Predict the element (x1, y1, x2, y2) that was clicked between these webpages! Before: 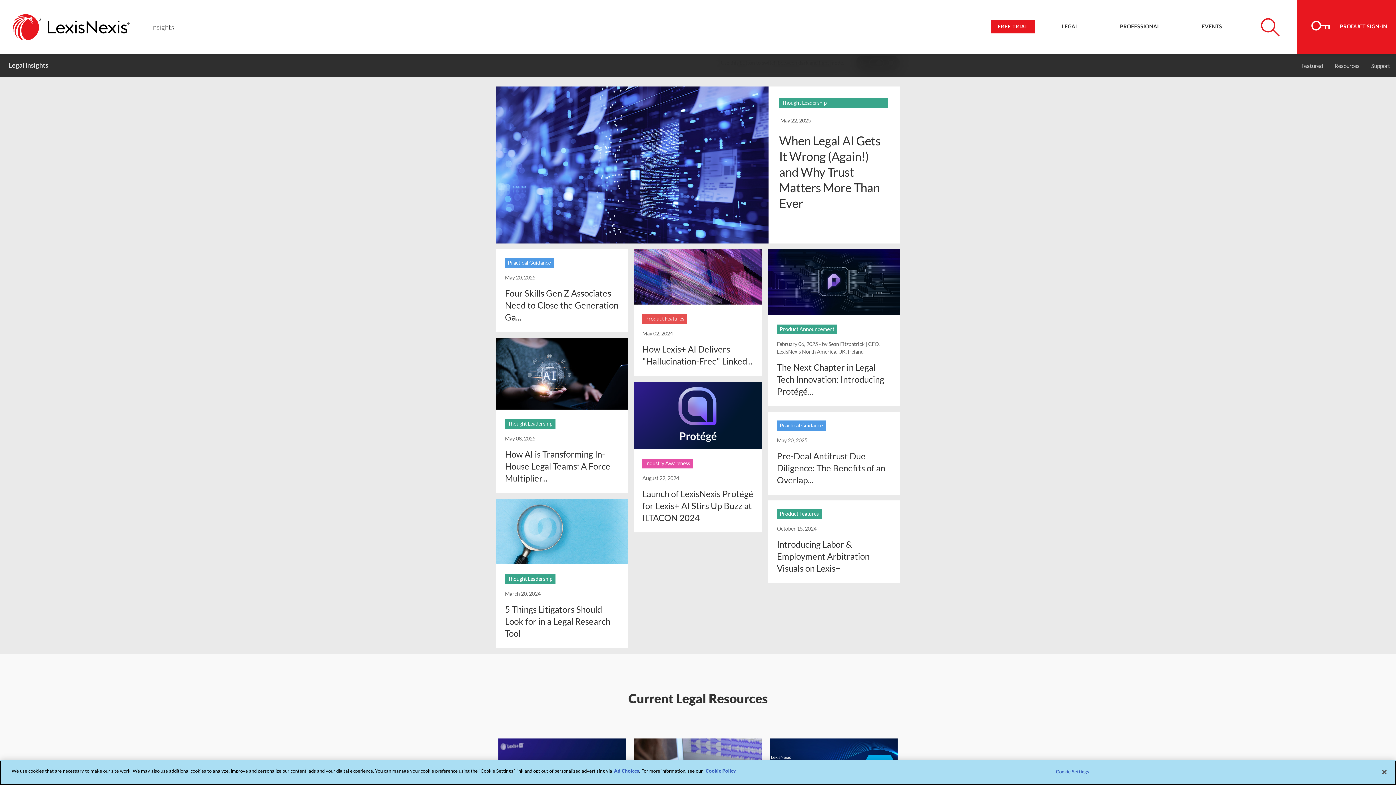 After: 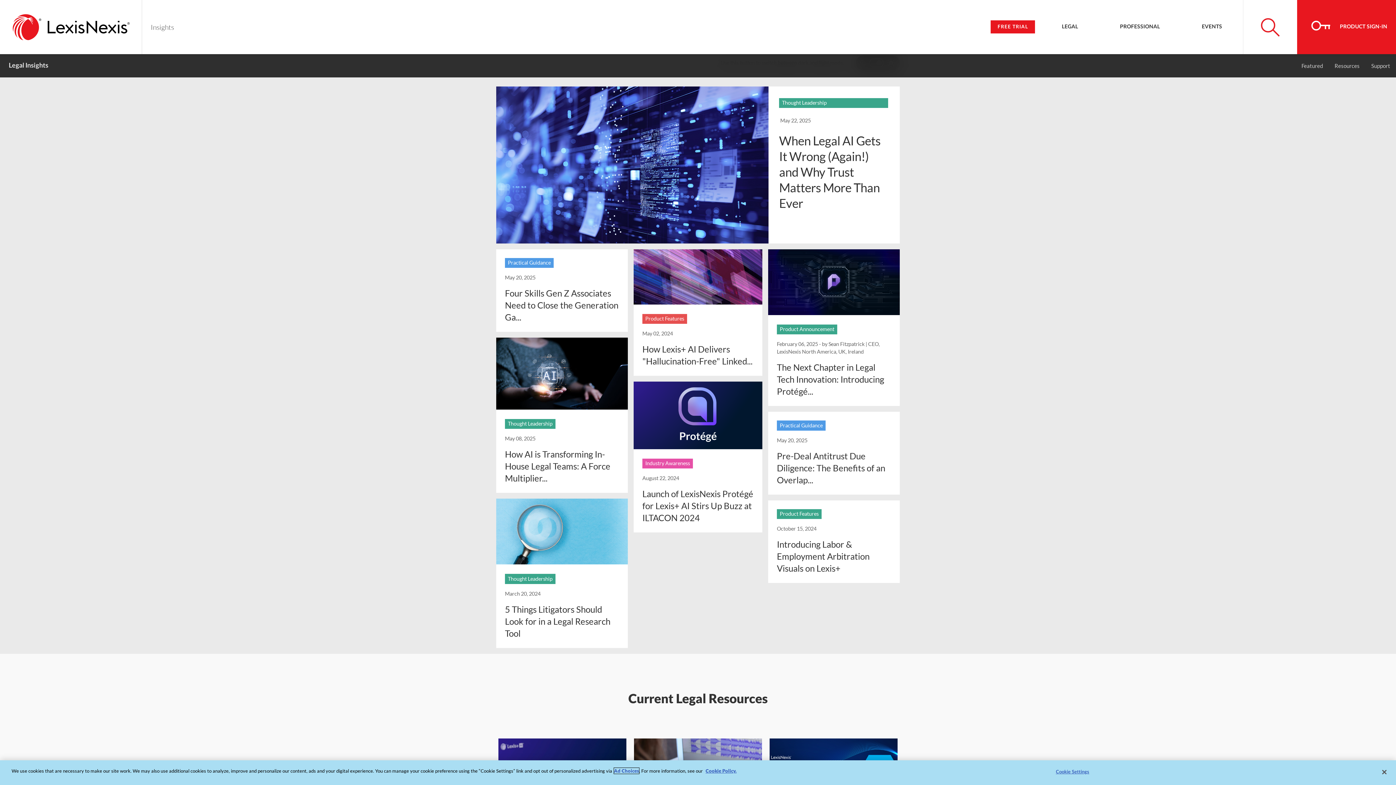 Action: label: Ad Choices bbox: (614, 768, 639, 774)